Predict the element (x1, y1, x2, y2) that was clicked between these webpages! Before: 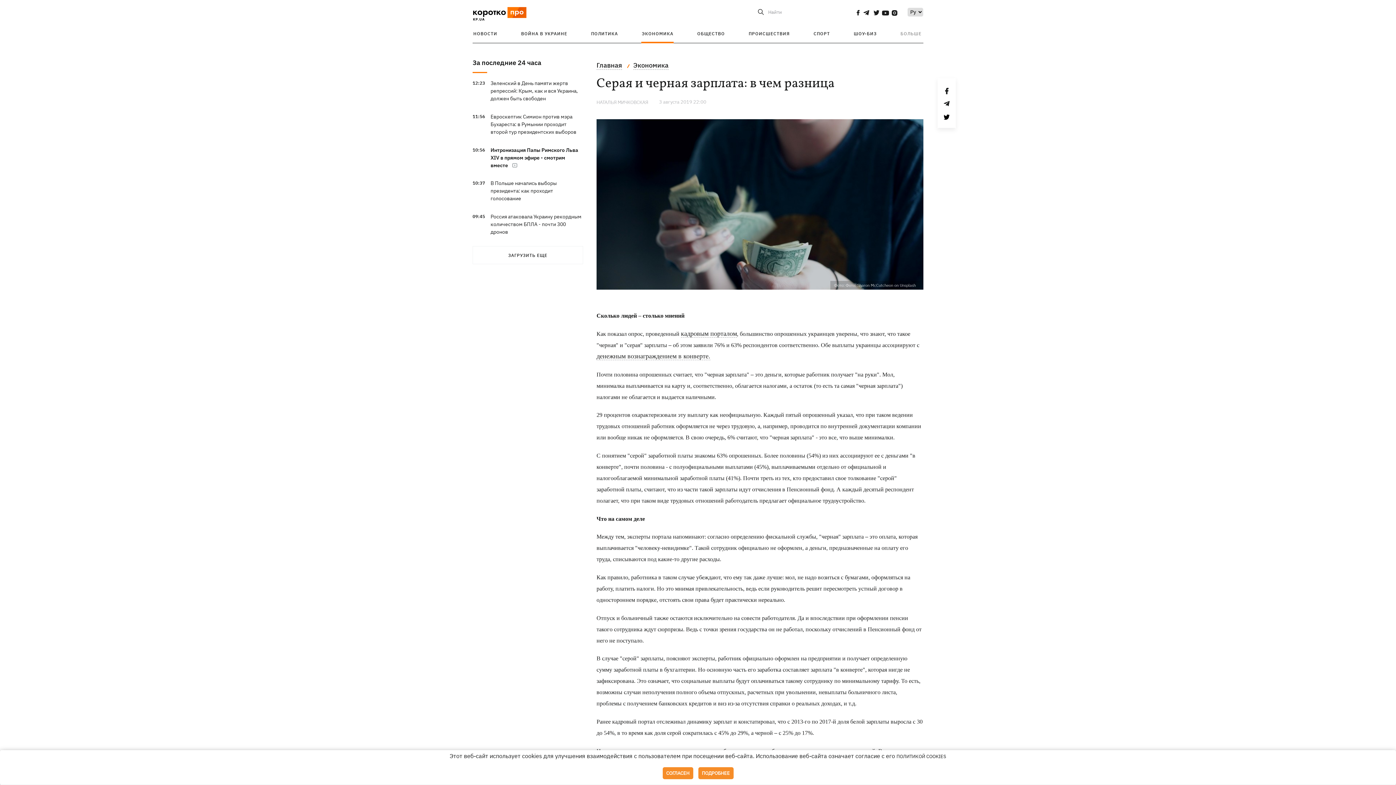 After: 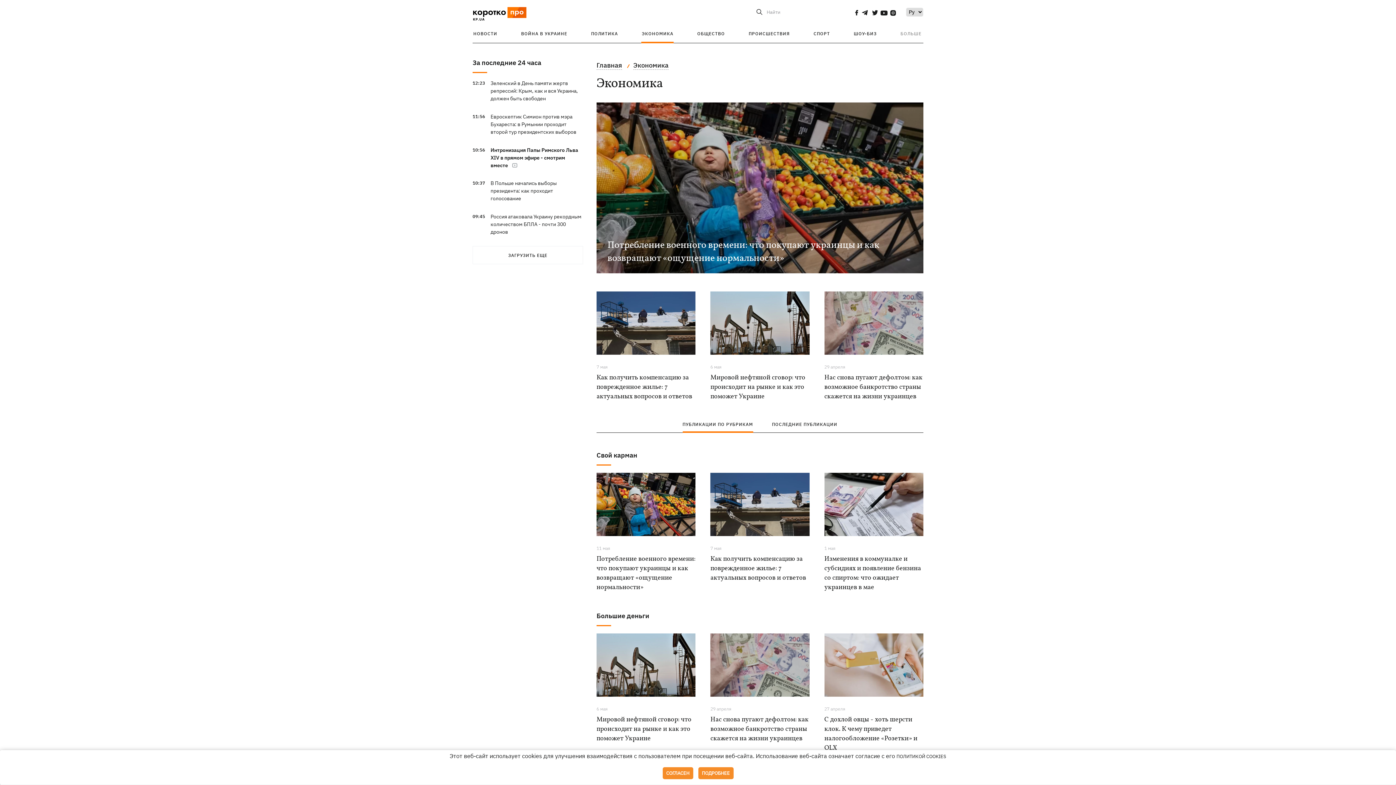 Action: label: ЭКОНОМИКА bbox: (642, 30, 673, 36)